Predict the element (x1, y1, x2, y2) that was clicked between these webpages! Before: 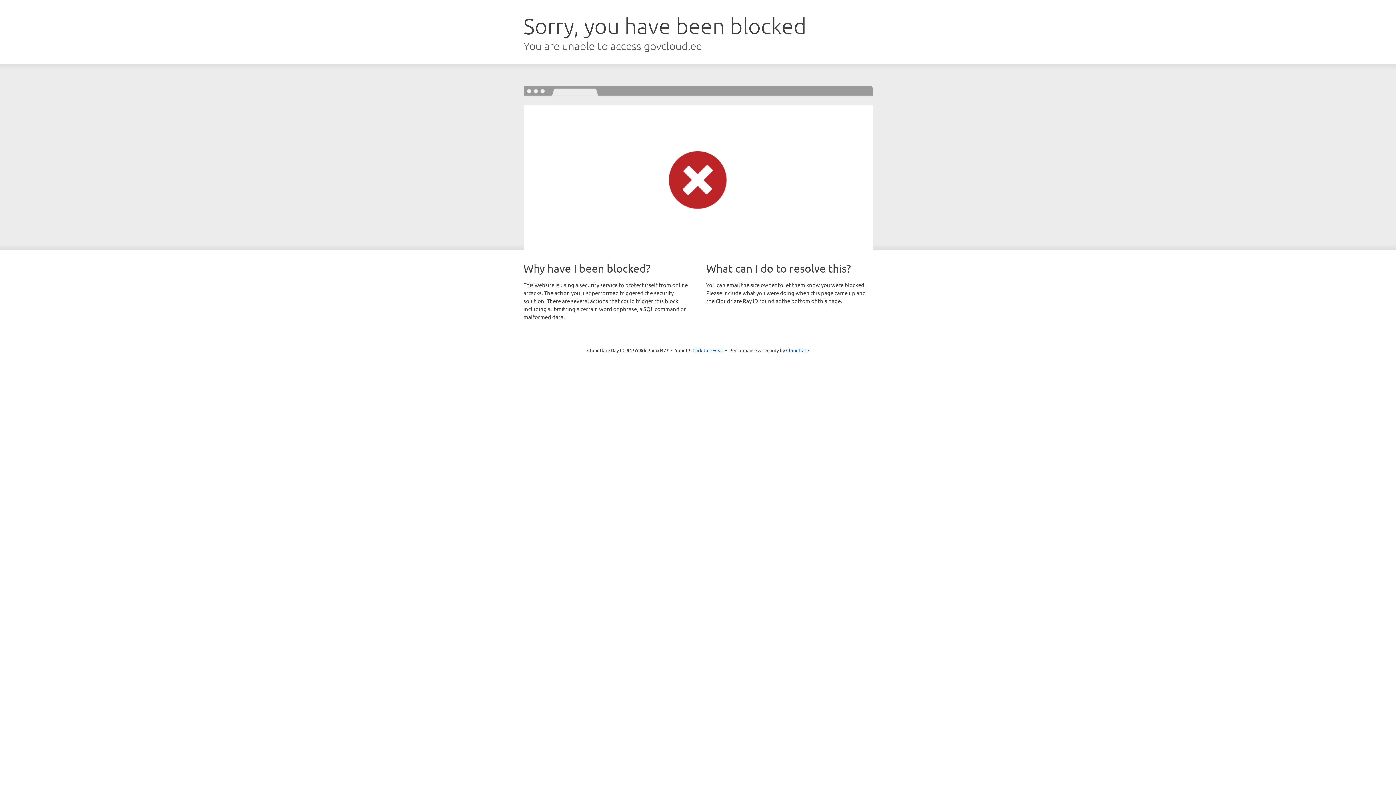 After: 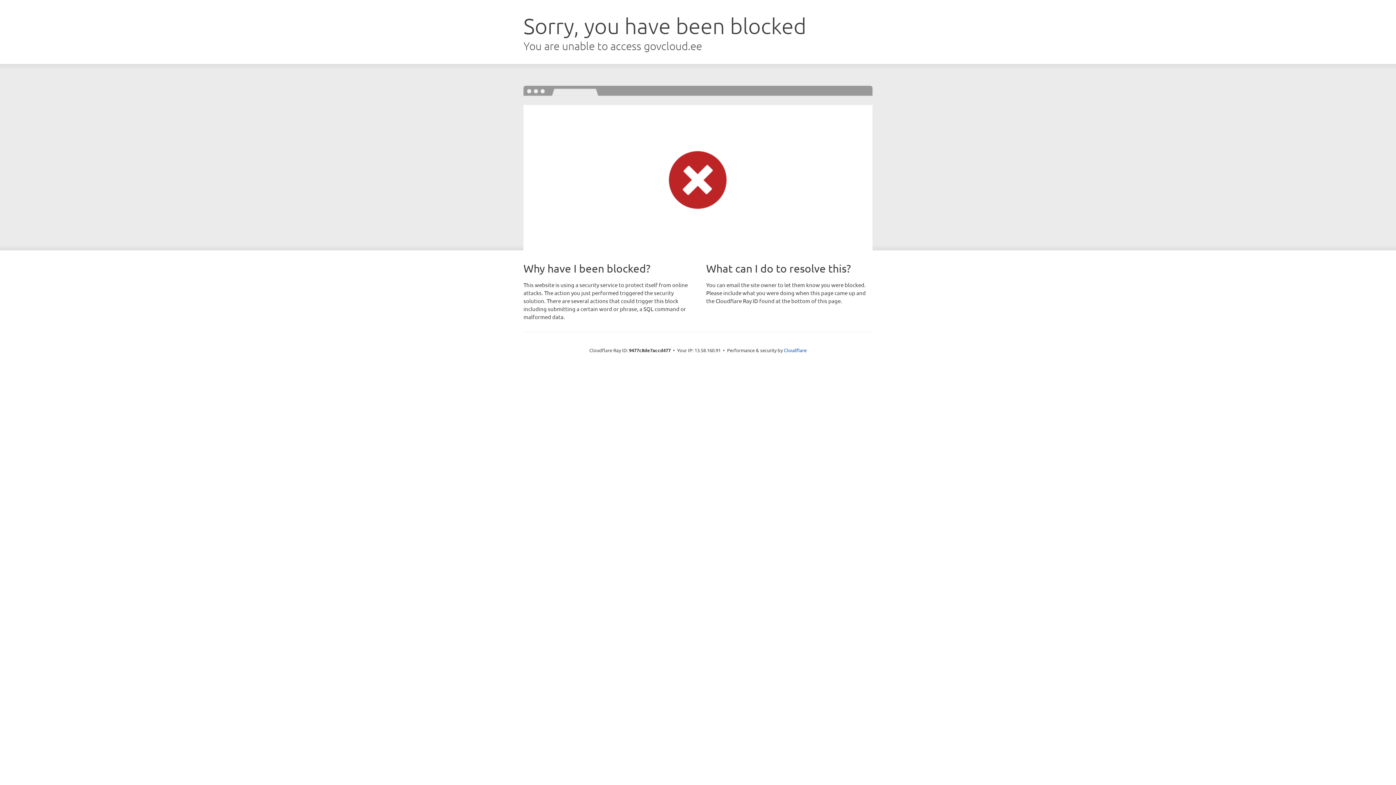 Action: label: Click to reveal bbox: (692, 346, 723, 353)